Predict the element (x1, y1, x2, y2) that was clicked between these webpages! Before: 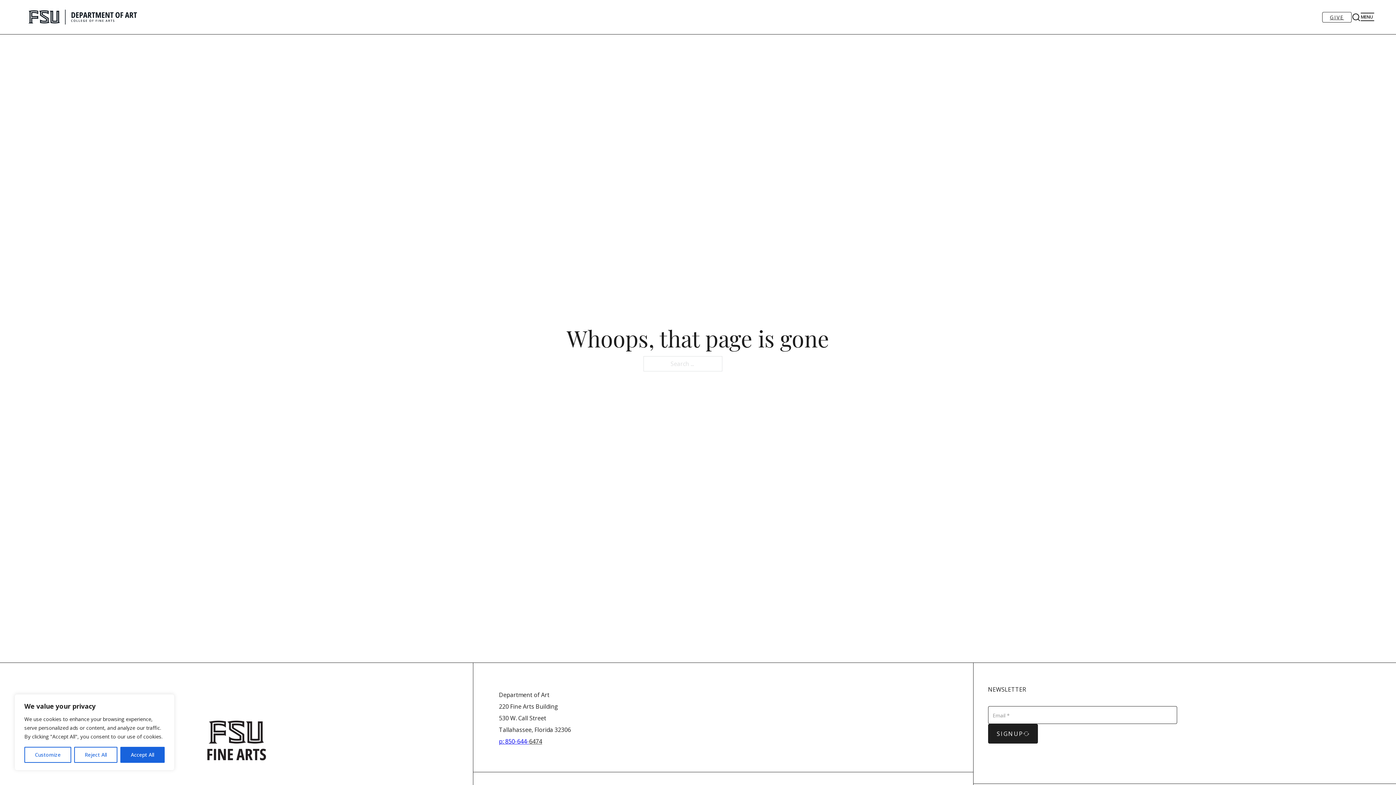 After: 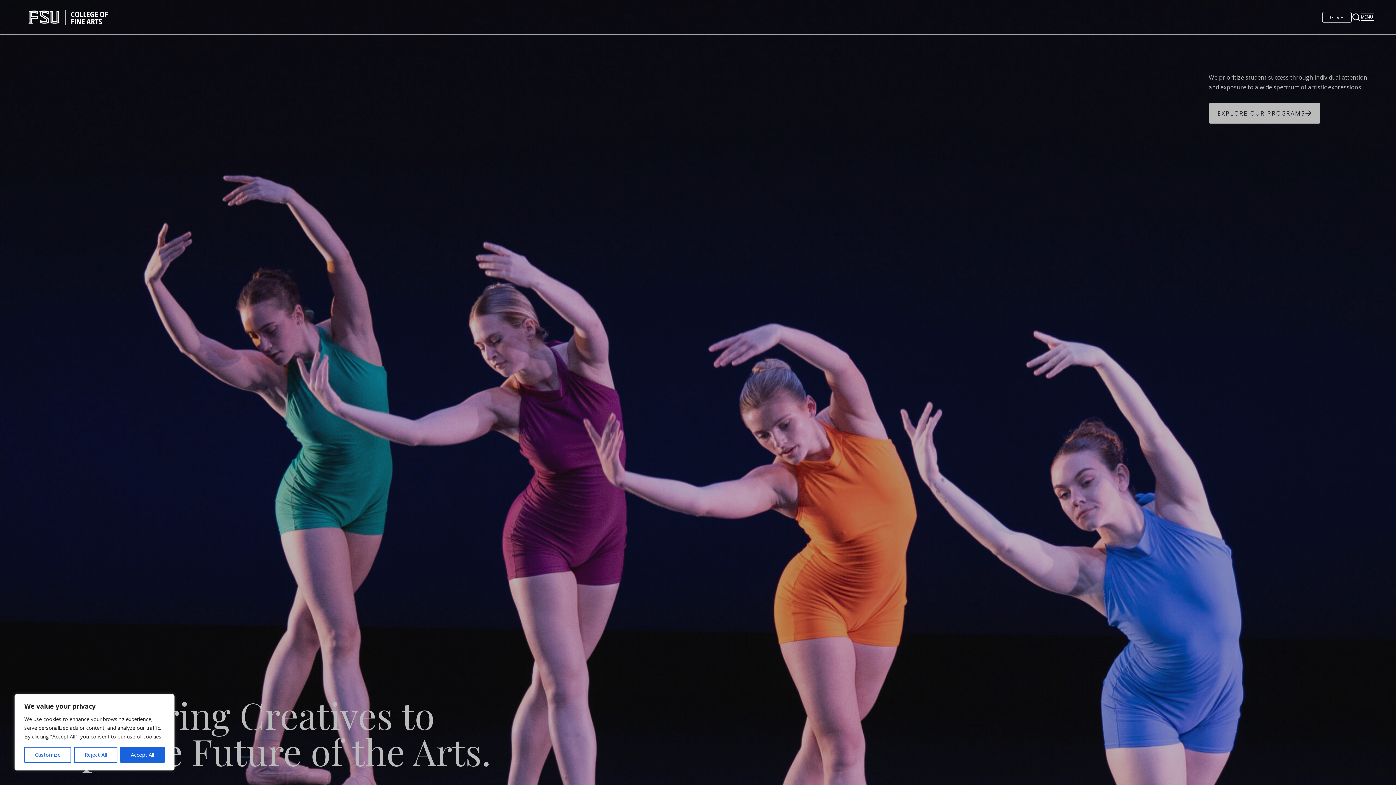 Action: bbox: (182, 704, 291, 777)